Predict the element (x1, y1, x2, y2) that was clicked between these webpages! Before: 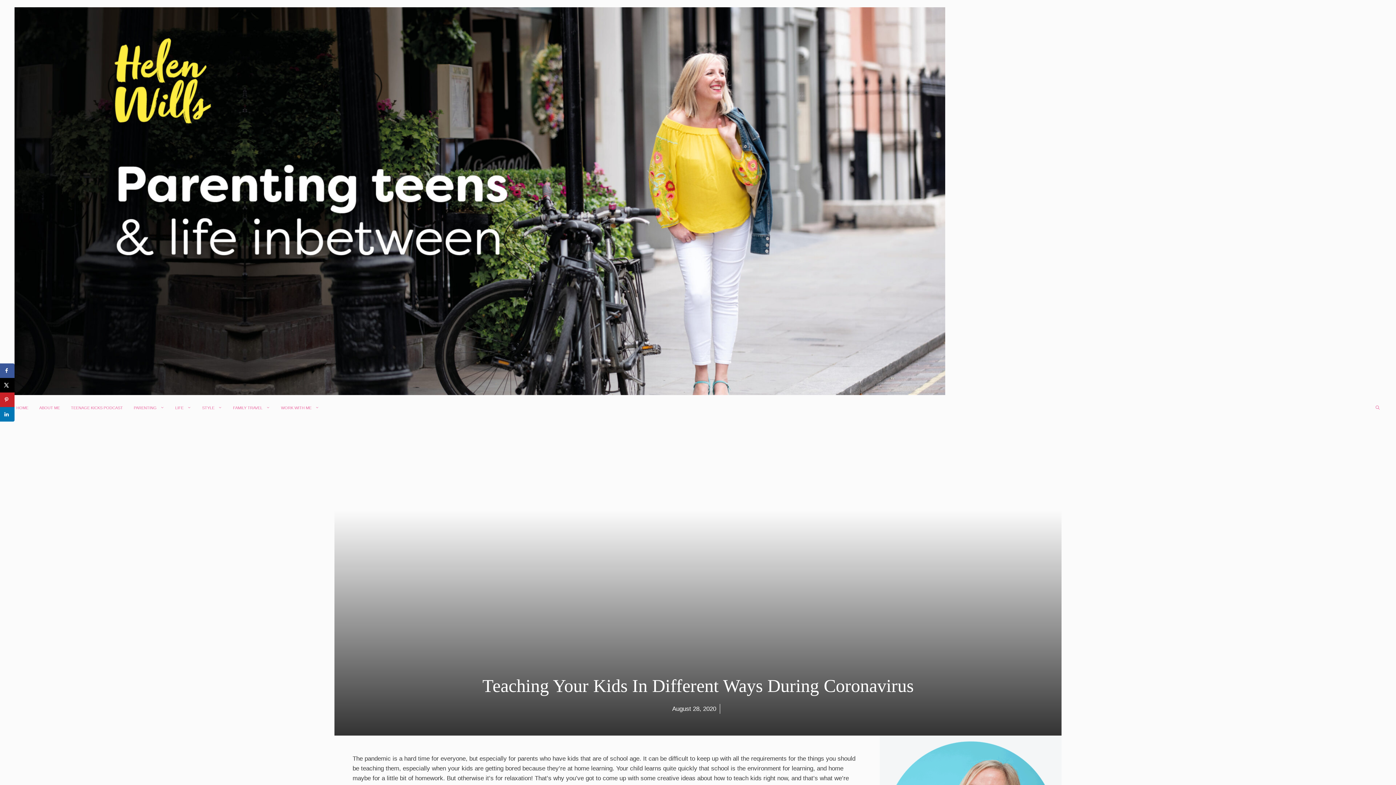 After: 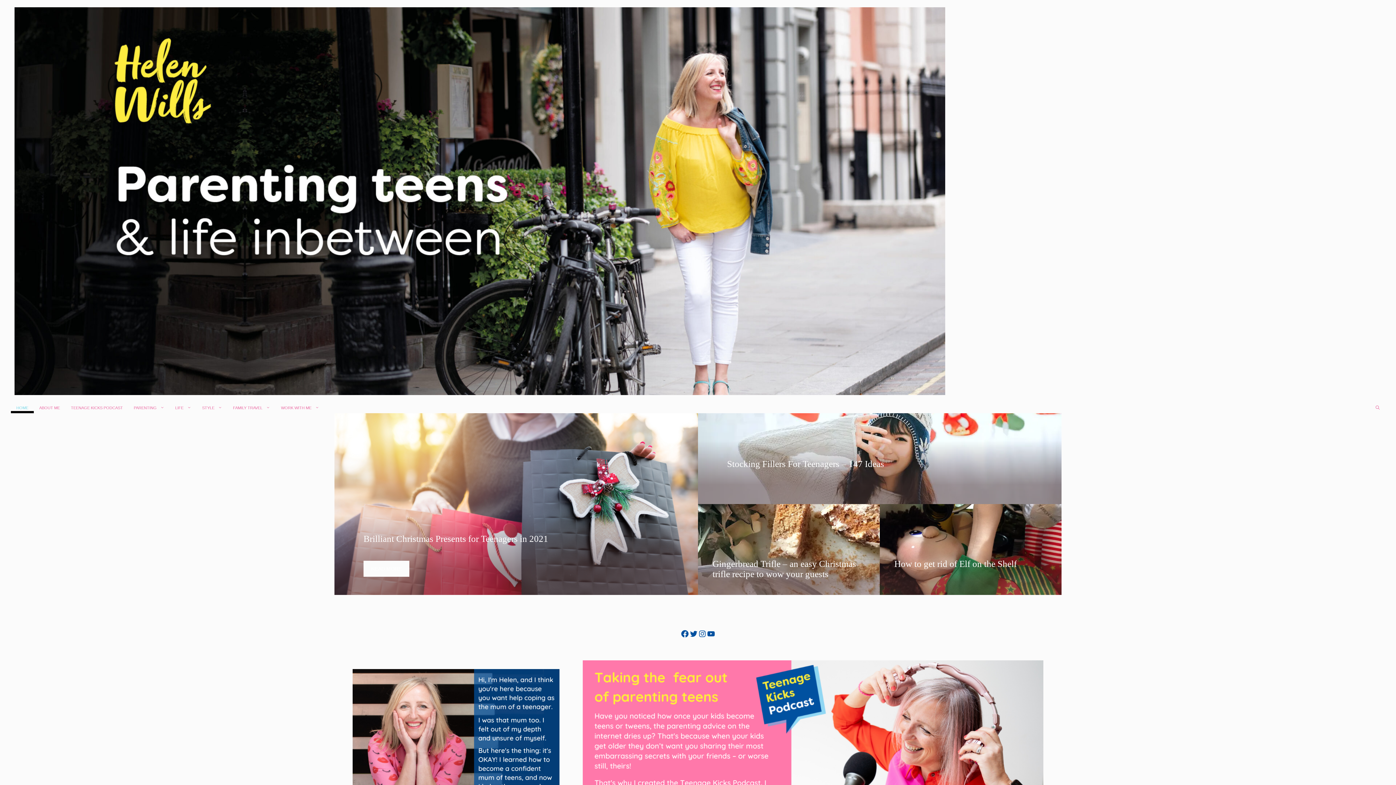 Action: bbox: (14, 197, 945, 204)